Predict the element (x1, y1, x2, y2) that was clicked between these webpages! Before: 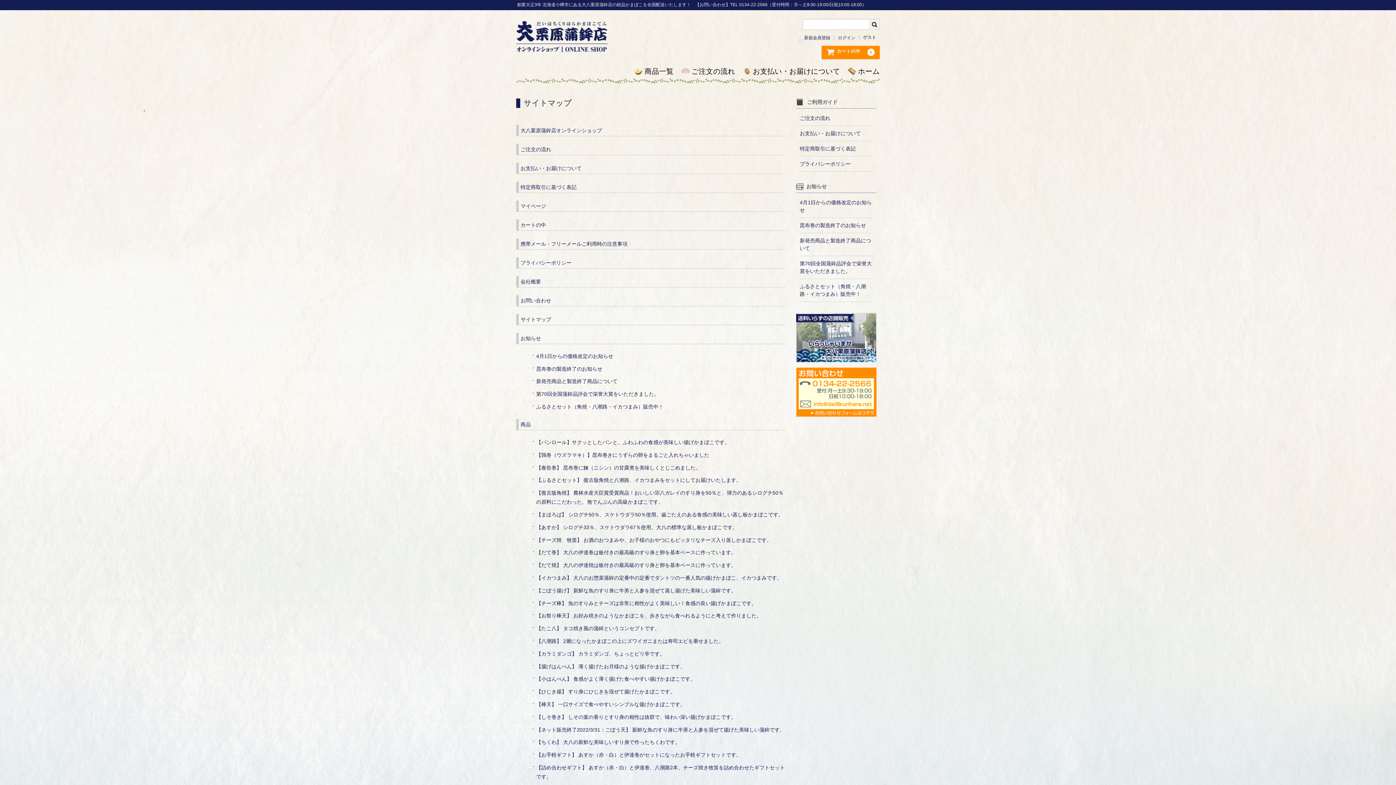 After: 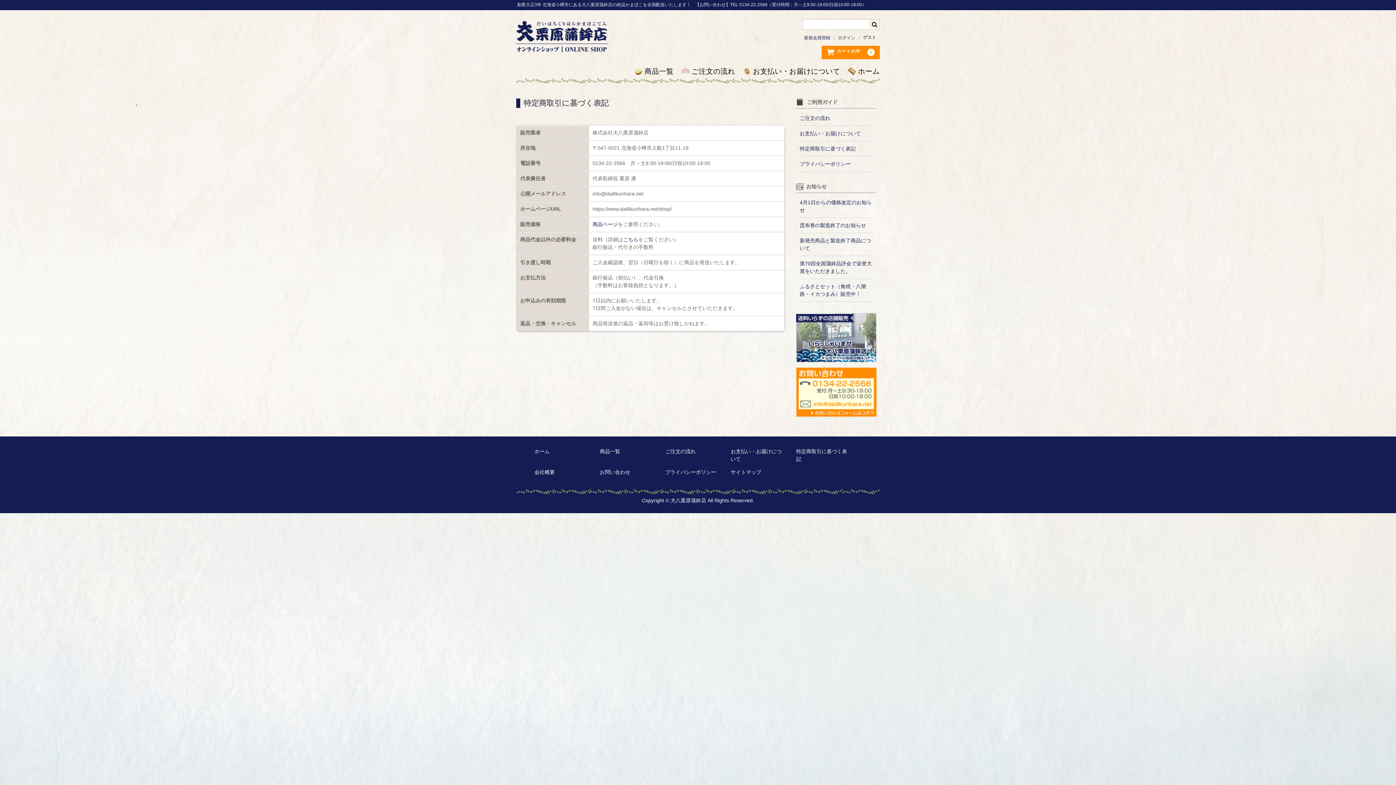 Action: label: 特定商取引に基づく表記 bbox: (800, 145, 856, 154)